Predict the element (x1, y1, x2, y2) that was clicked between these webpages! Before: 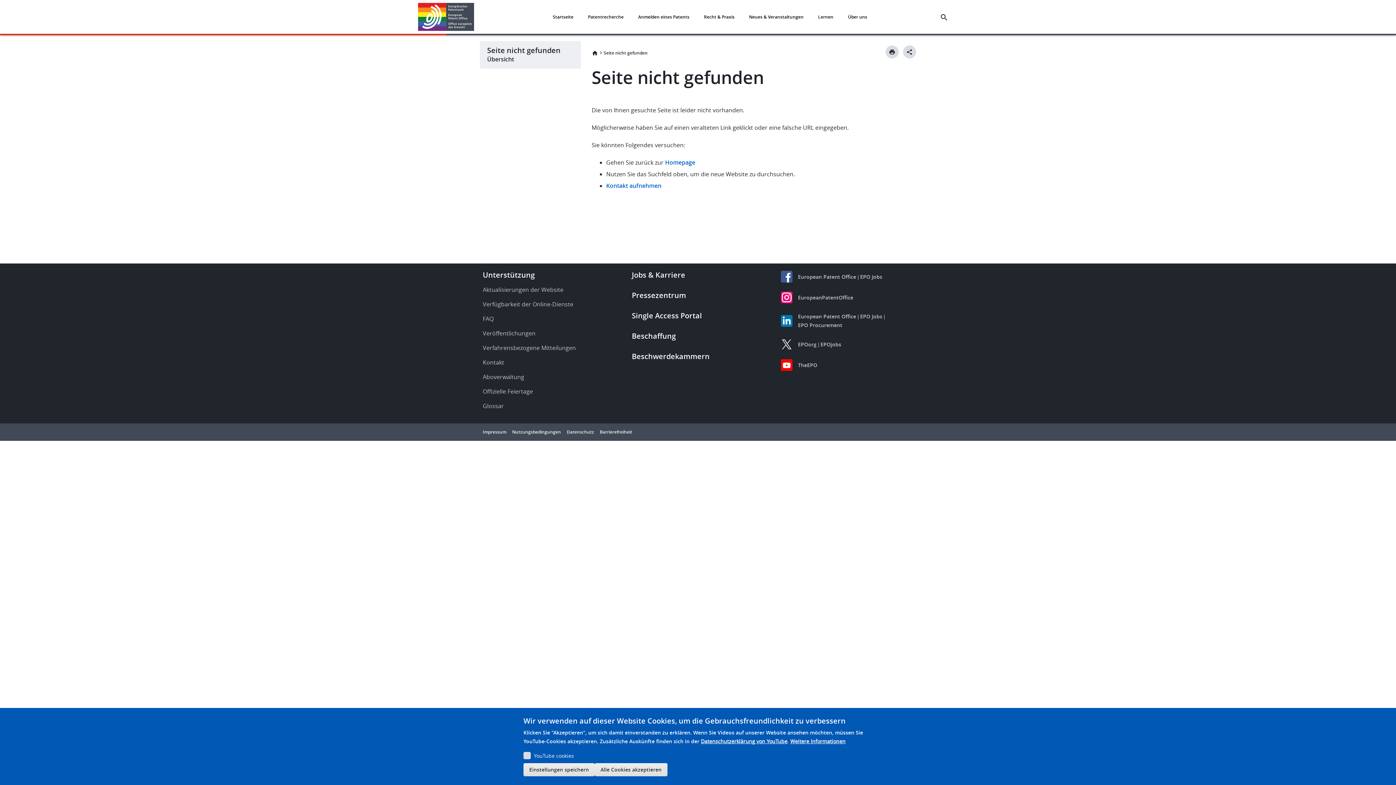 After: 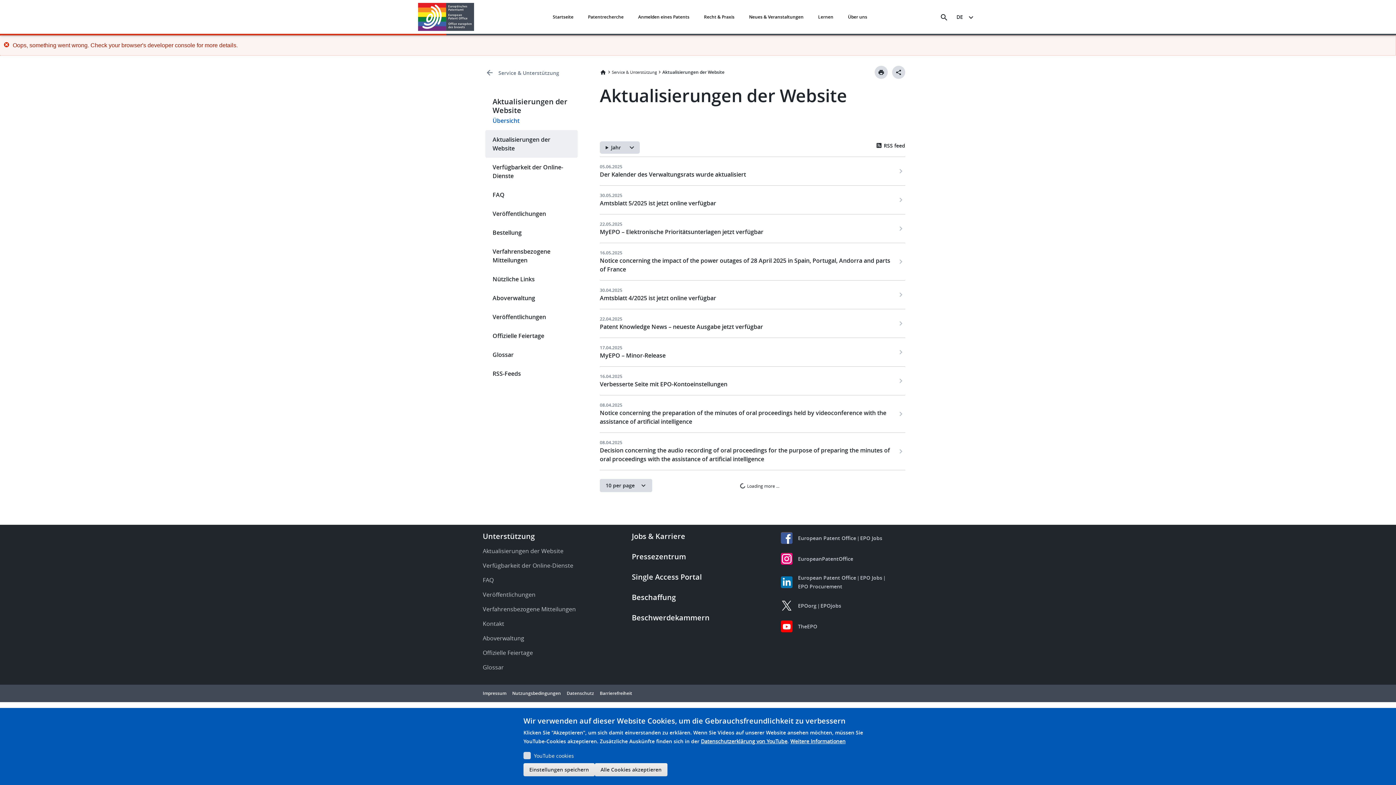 Action: label: Aktualisierungen der Website bbox: (480, 282, 618, 297)